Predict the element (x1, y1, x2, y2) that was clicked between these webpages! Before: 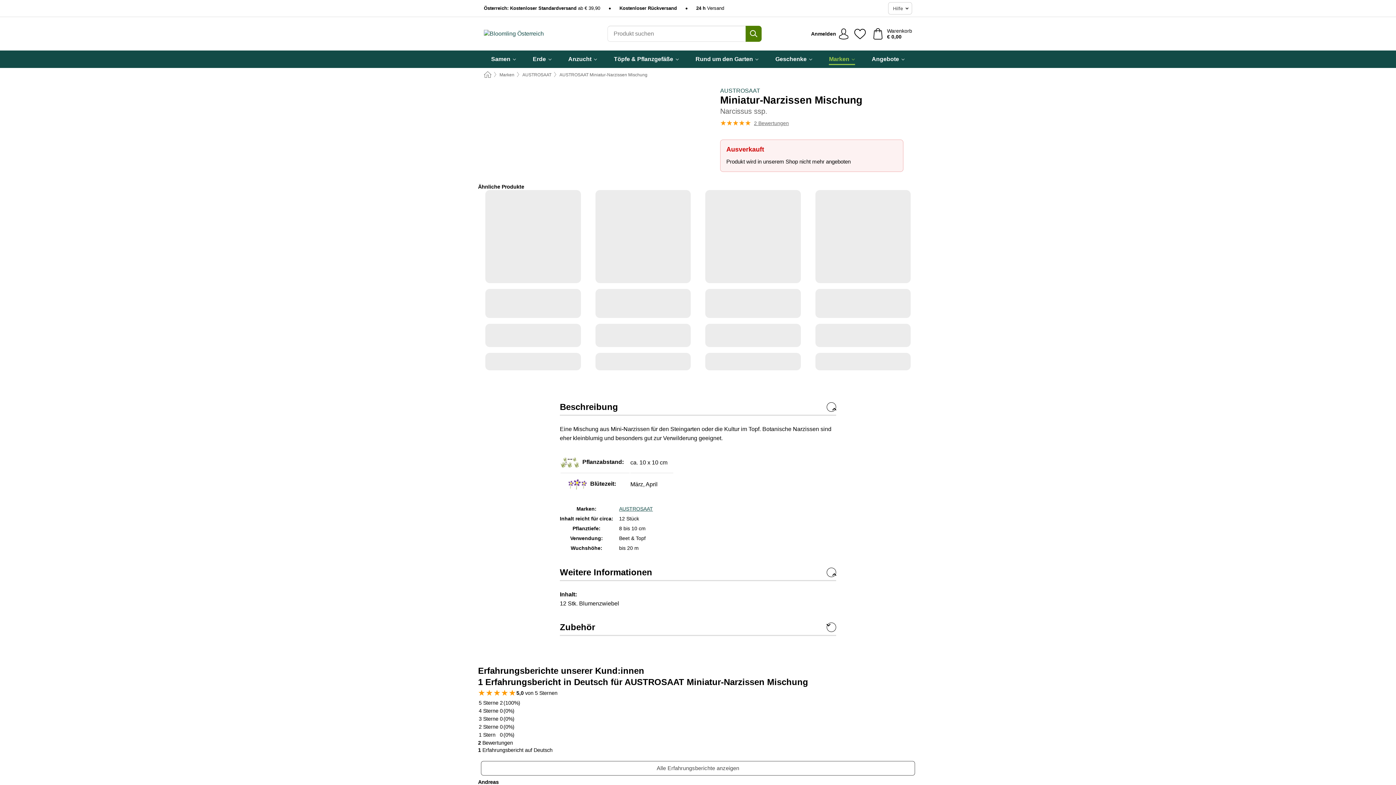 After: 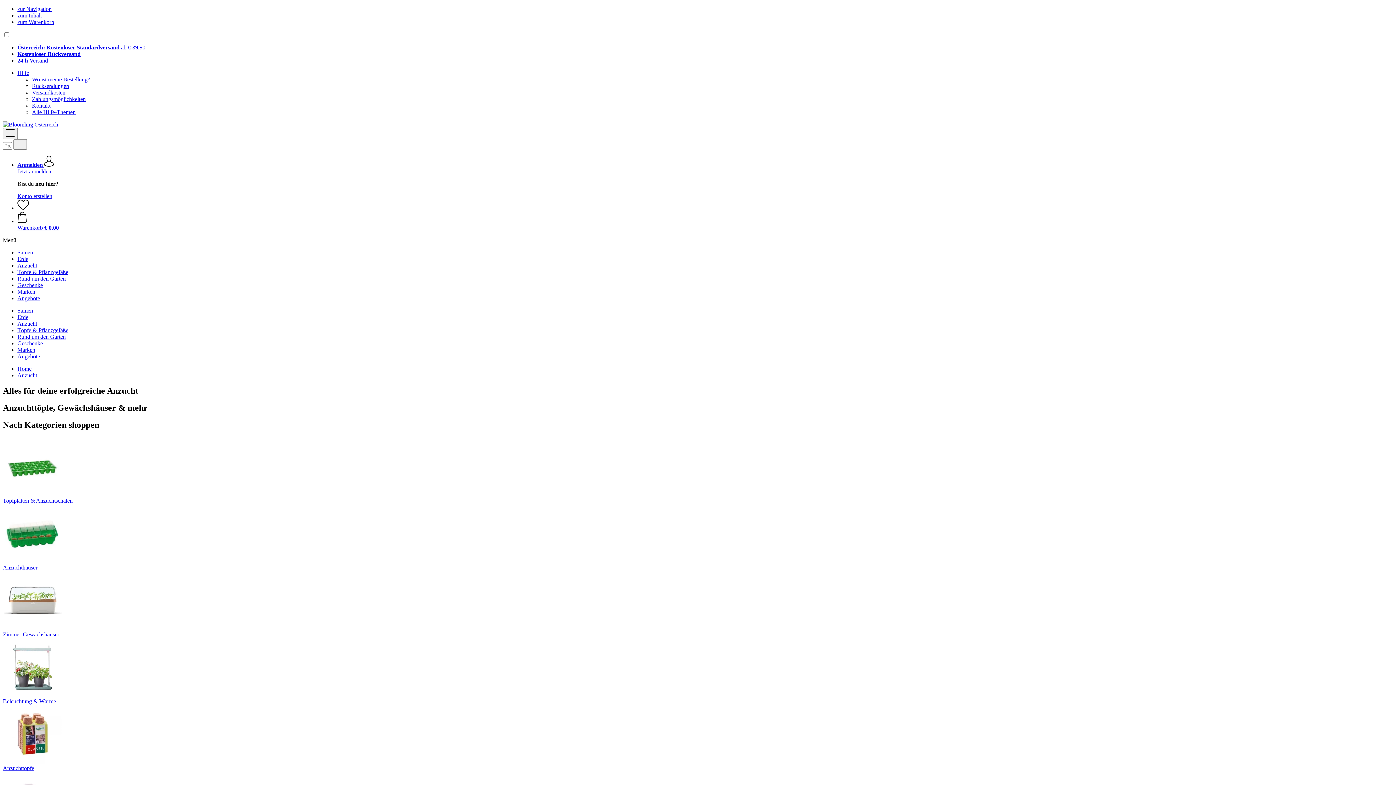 Action: bbox: (568, 50, 597, 68) label: Anzucht